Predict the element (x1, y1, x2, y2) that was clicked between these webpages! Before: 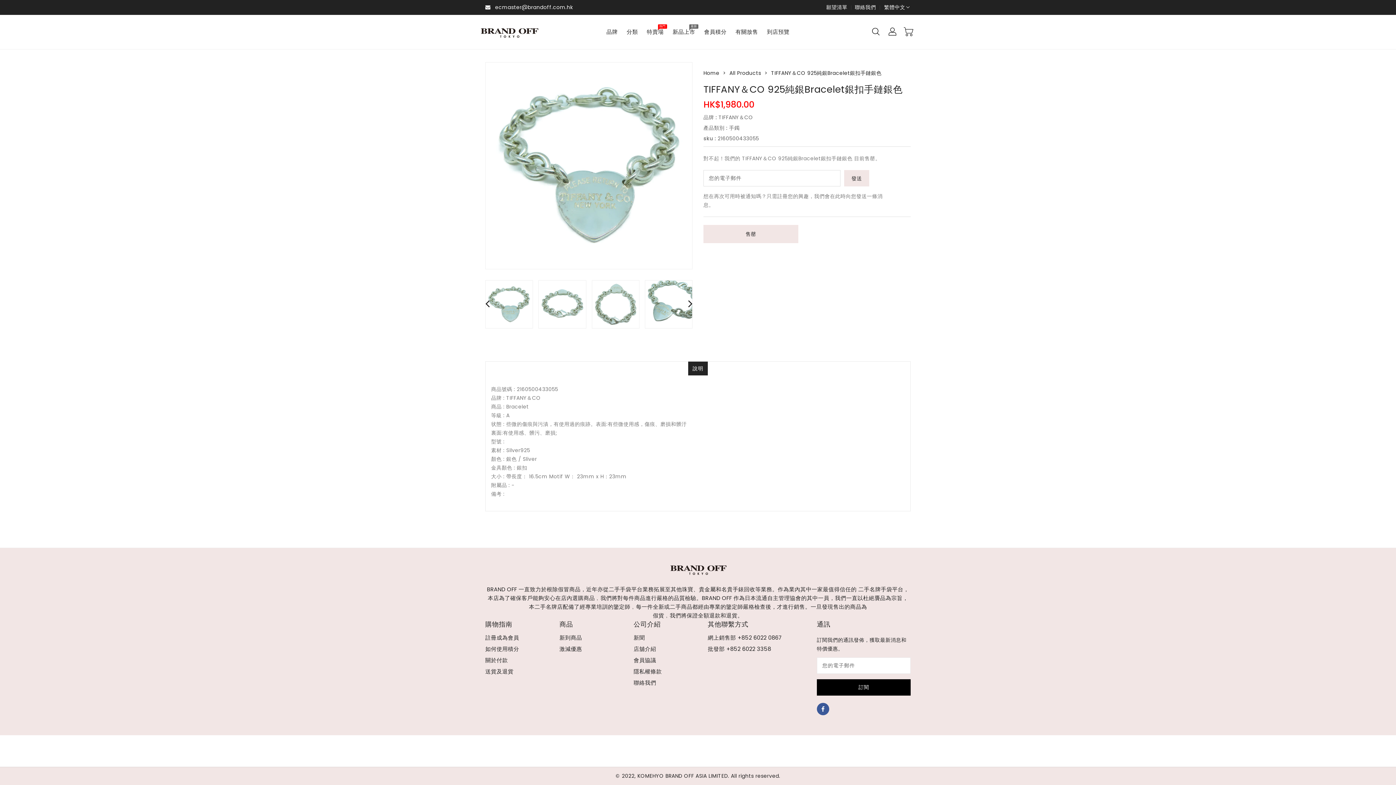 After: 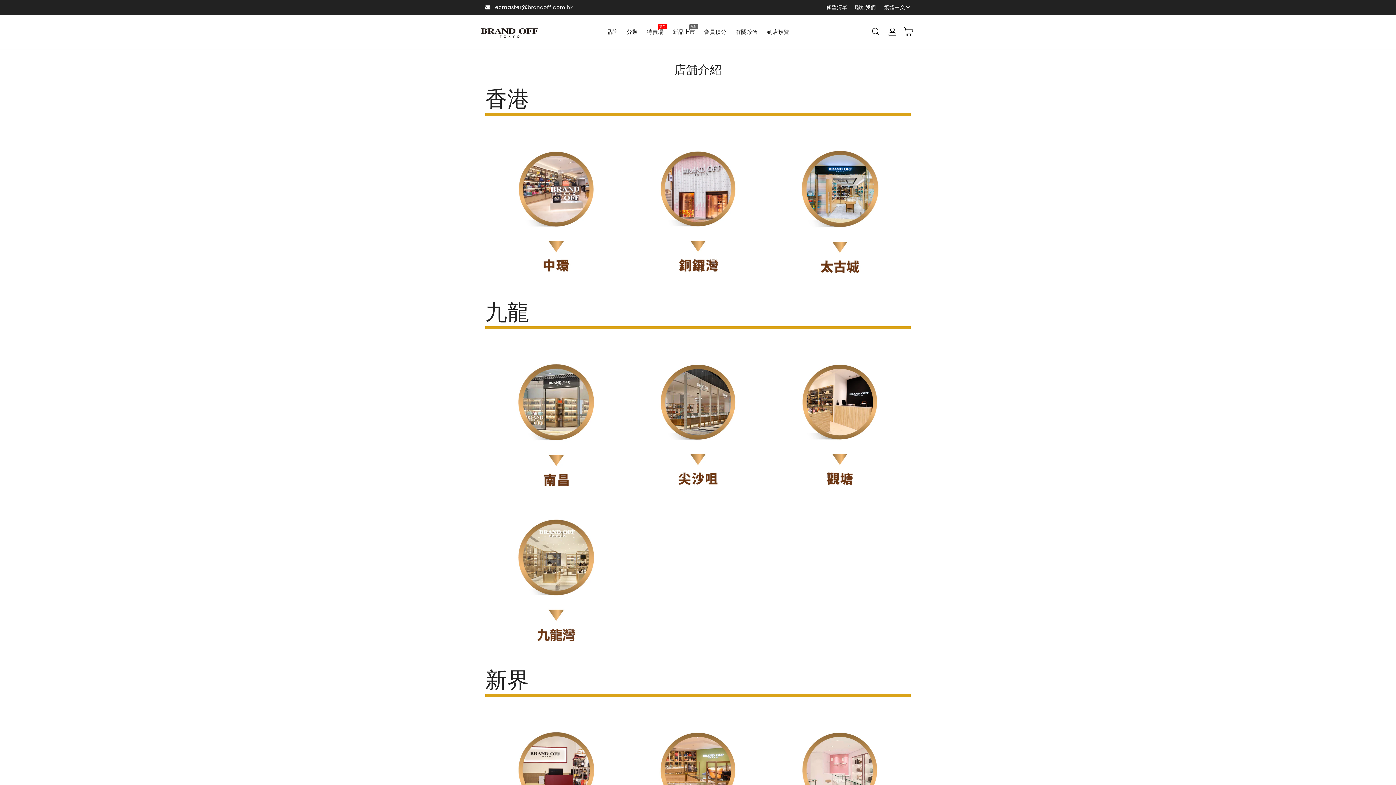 Action: bbox: (633, 644, 656, 654) label: 店舖介紹